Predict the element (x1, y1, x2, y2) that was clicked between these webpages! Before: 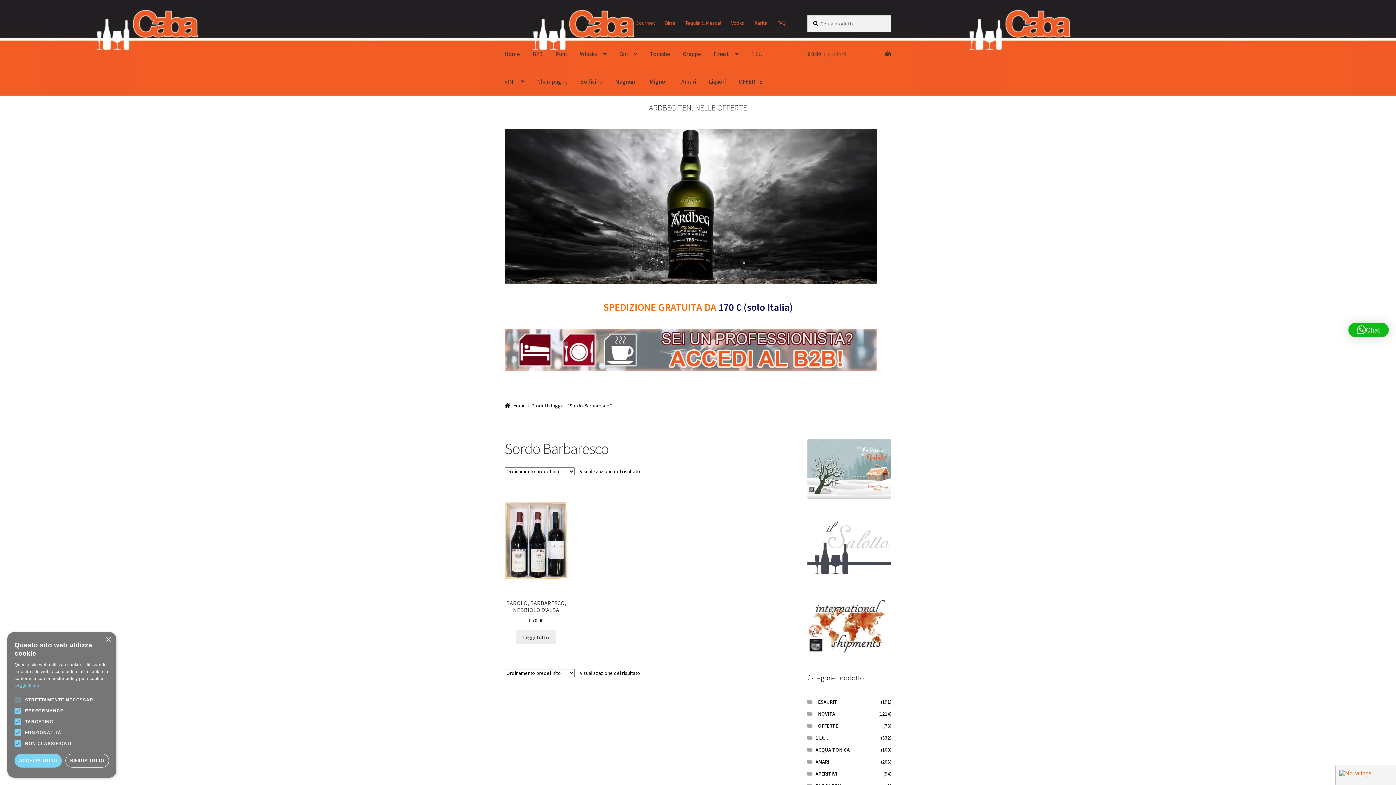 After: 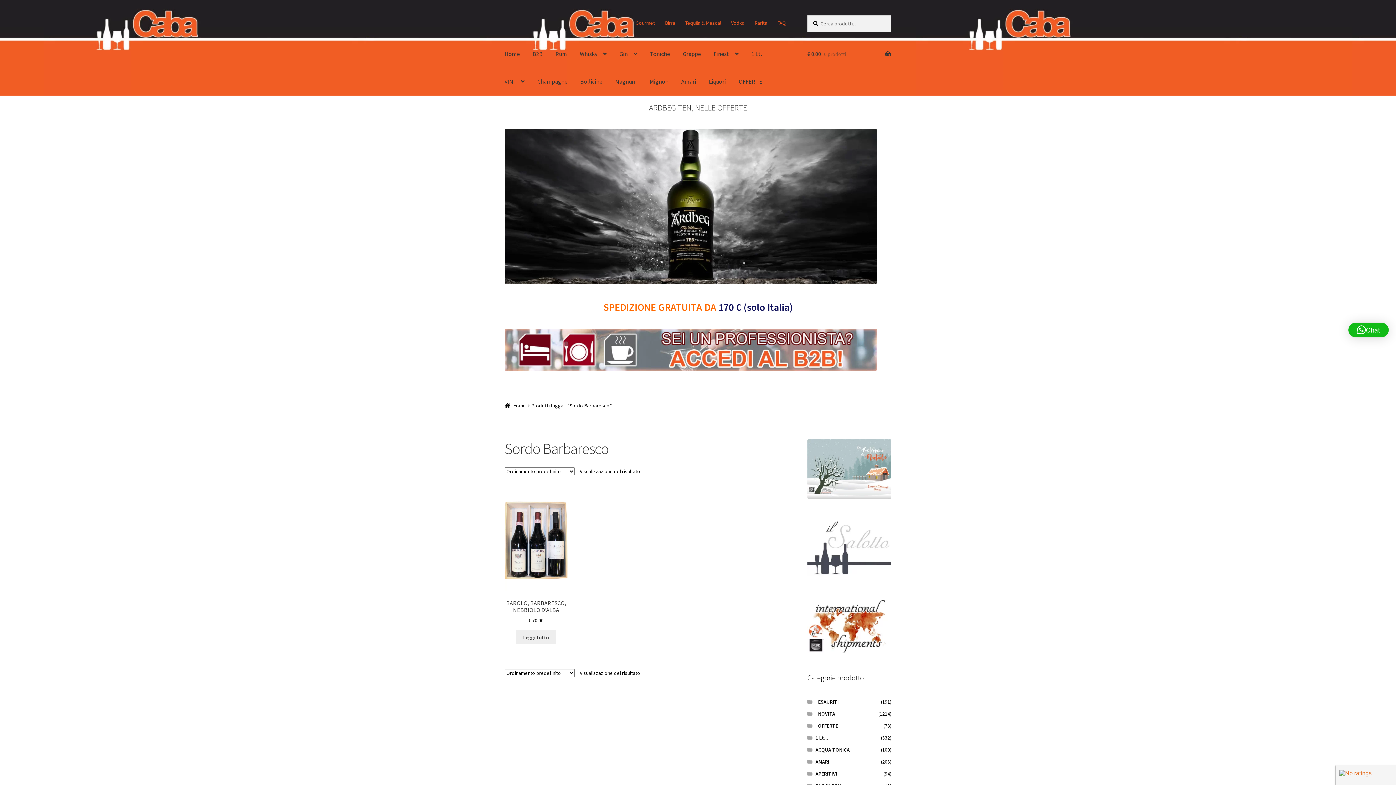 Action: bbox: (105, 637, 110, 642) label: Close